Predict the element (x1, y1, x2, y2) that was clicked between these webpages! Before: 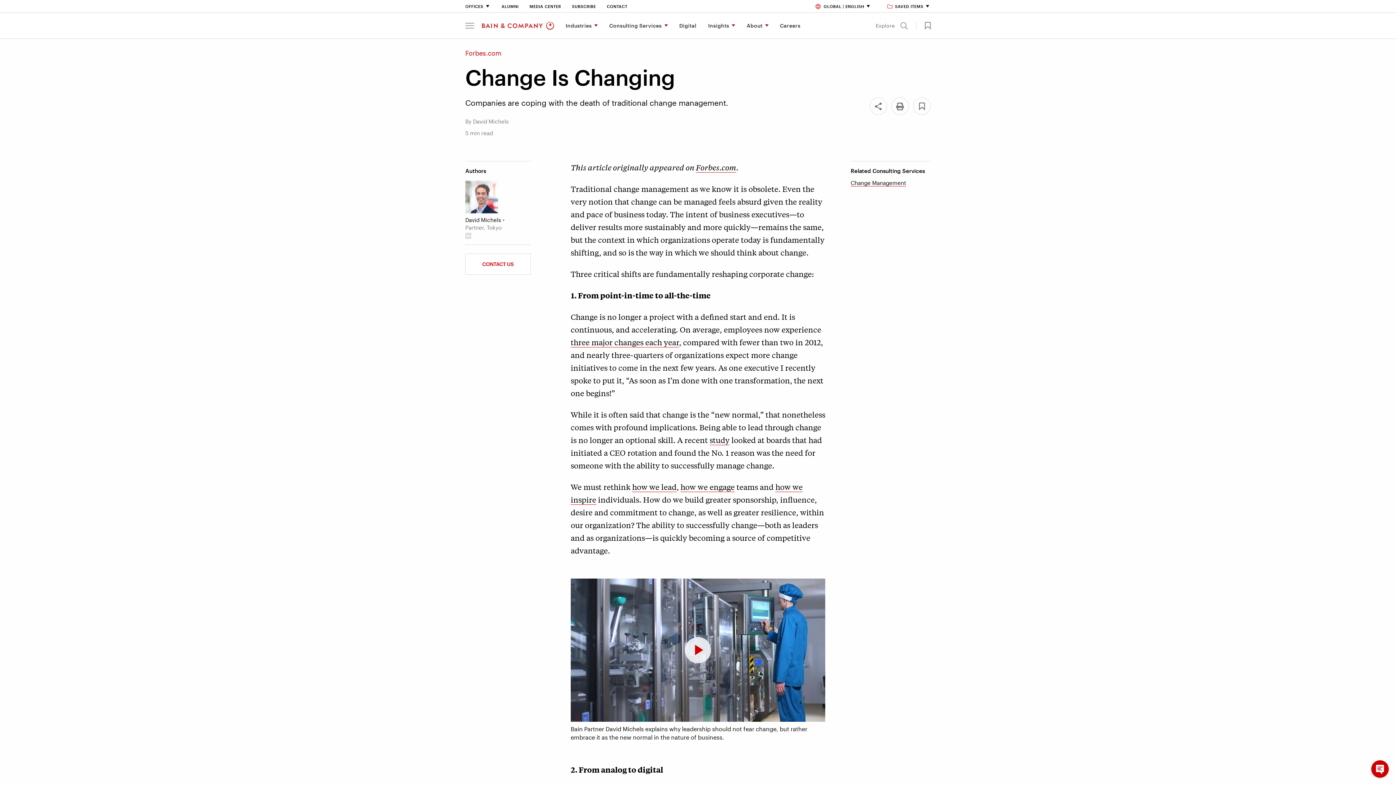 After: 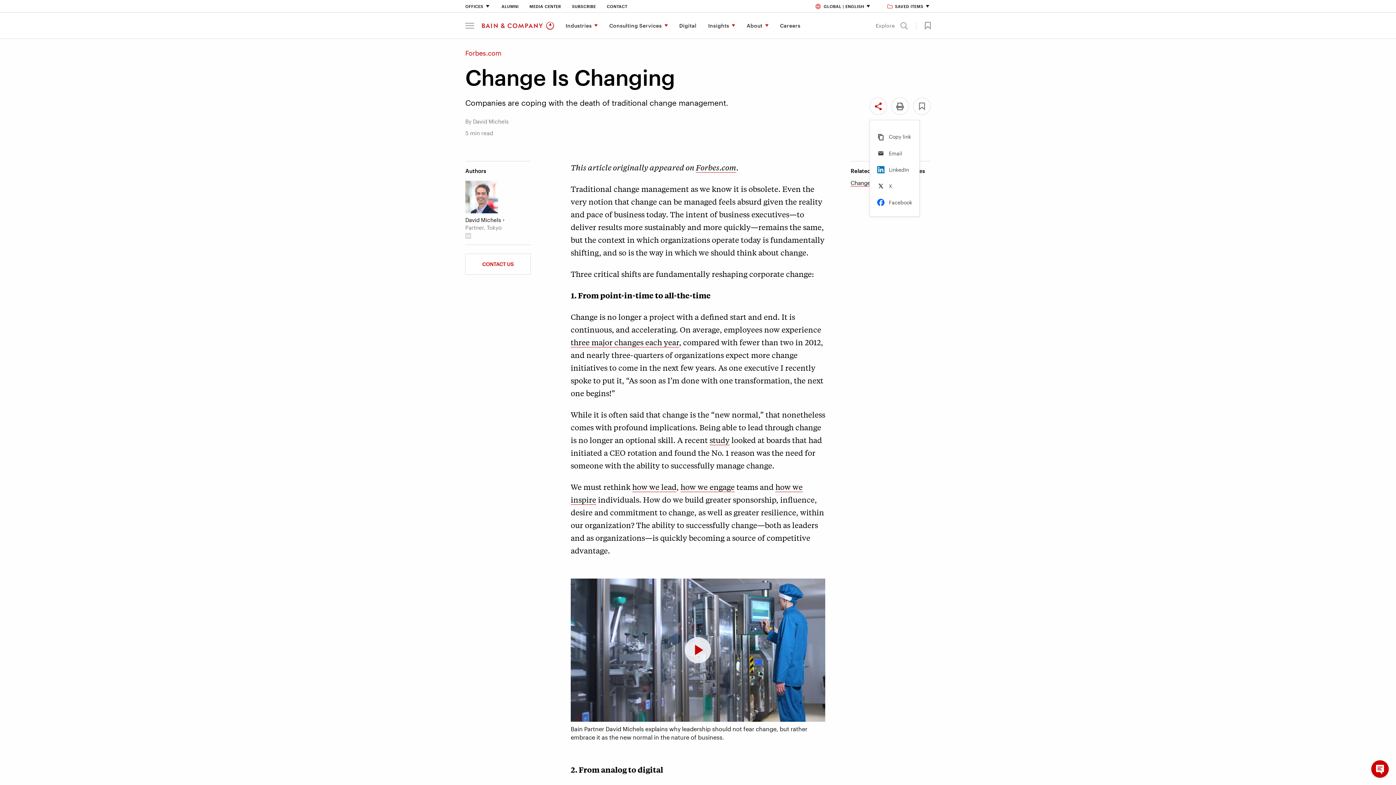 Action: bbox: (869, 97, 887, 114) label: Share